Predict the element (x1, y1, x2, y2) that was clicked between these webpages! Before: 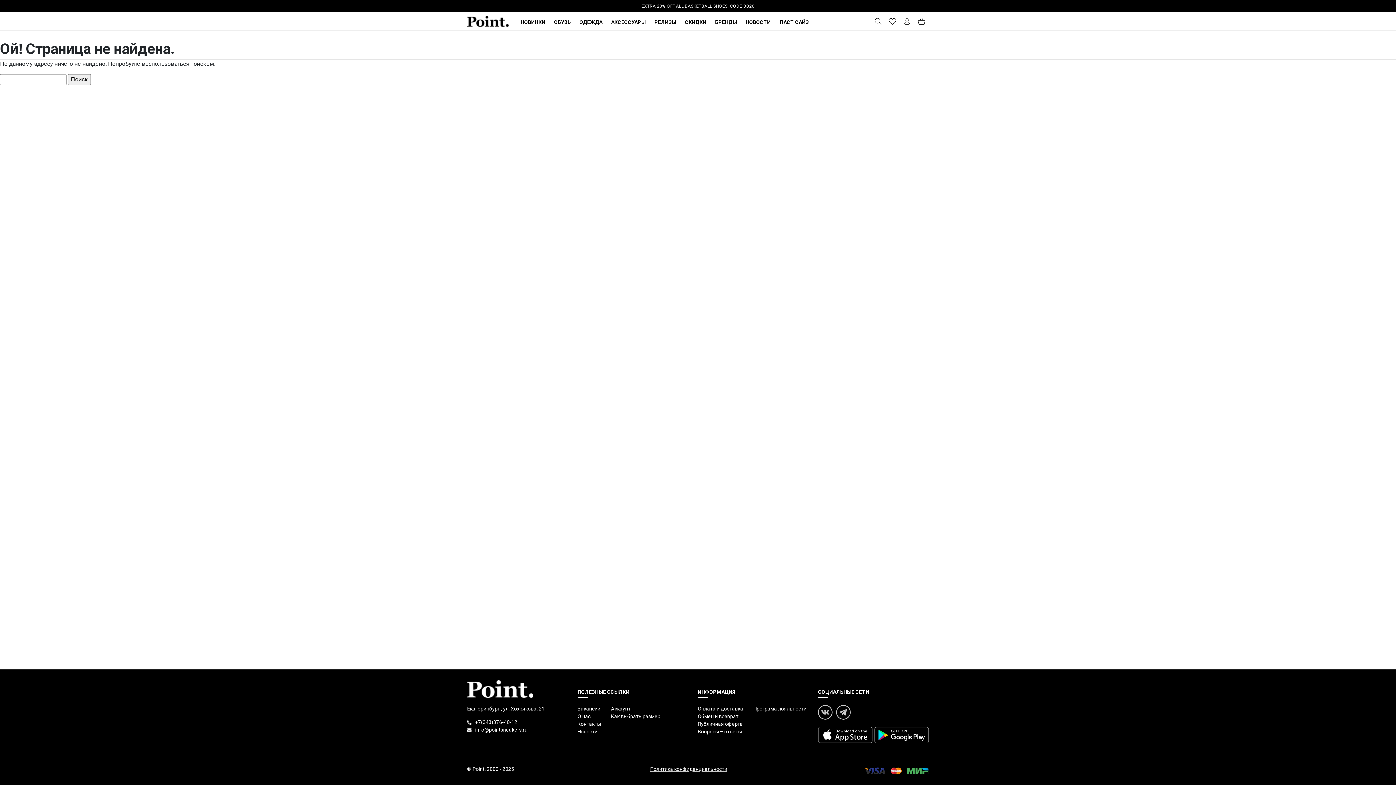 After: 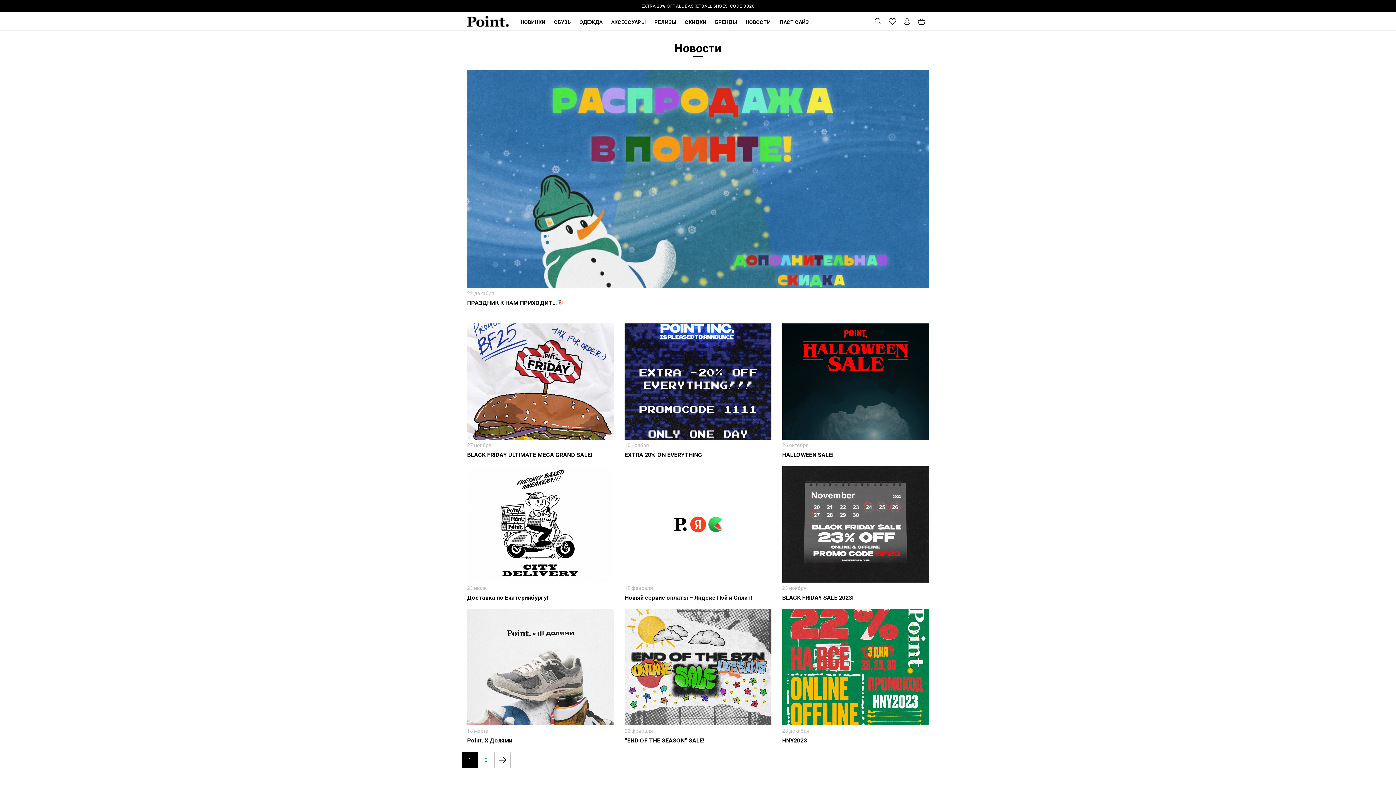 Action: bbox: (577, 729, 597, 734) label: Новости